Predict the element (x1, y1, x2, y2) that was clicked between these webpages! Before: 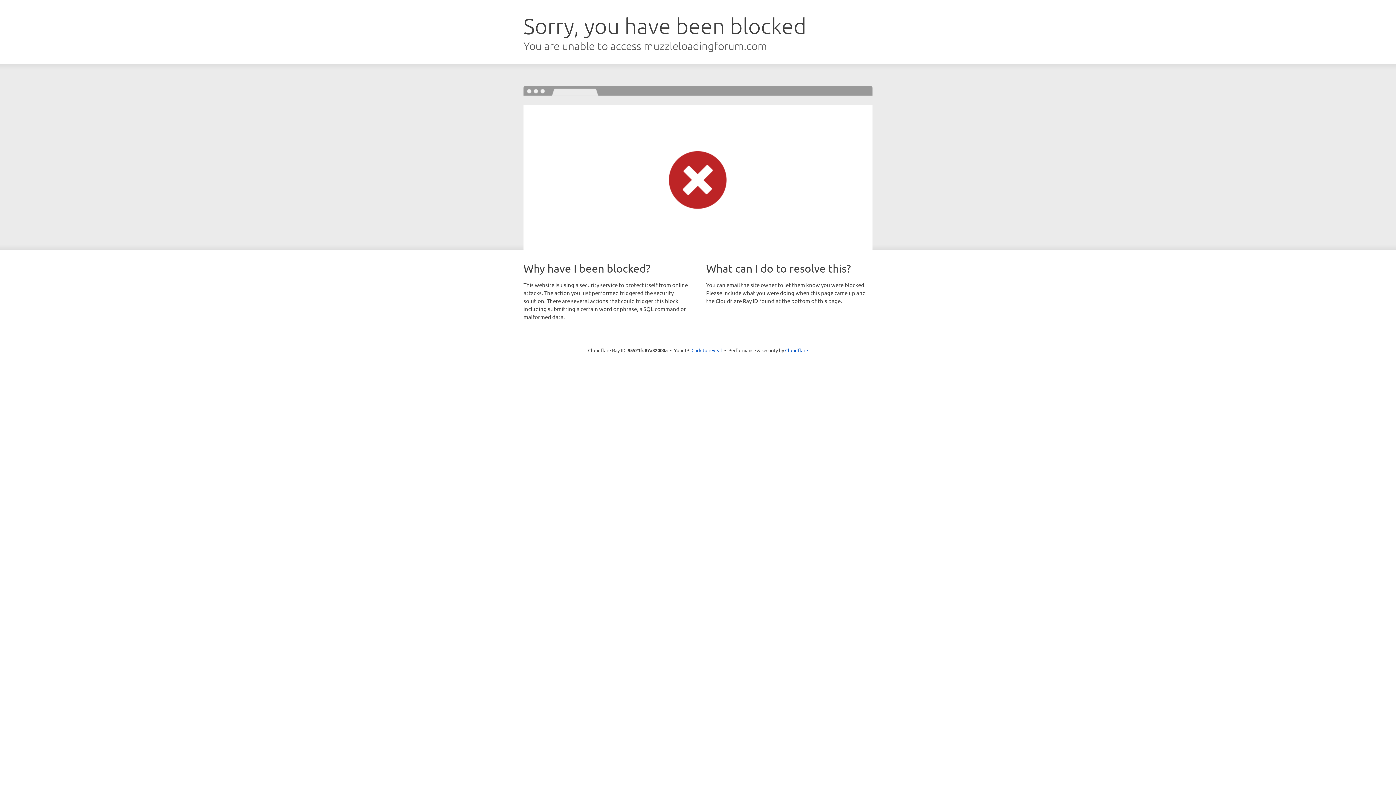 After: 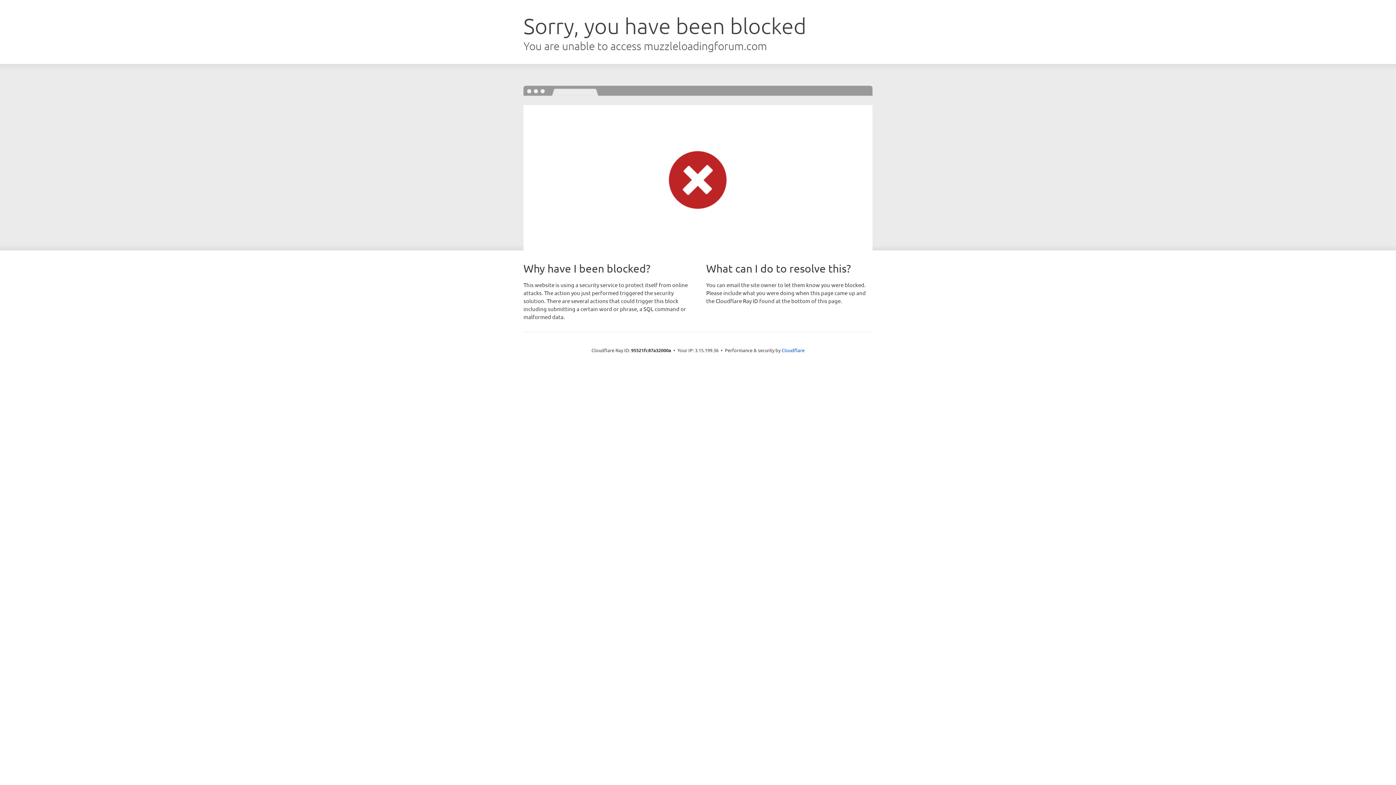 Action: bbox: (691, 346, 722, 353) label: Click to reveal